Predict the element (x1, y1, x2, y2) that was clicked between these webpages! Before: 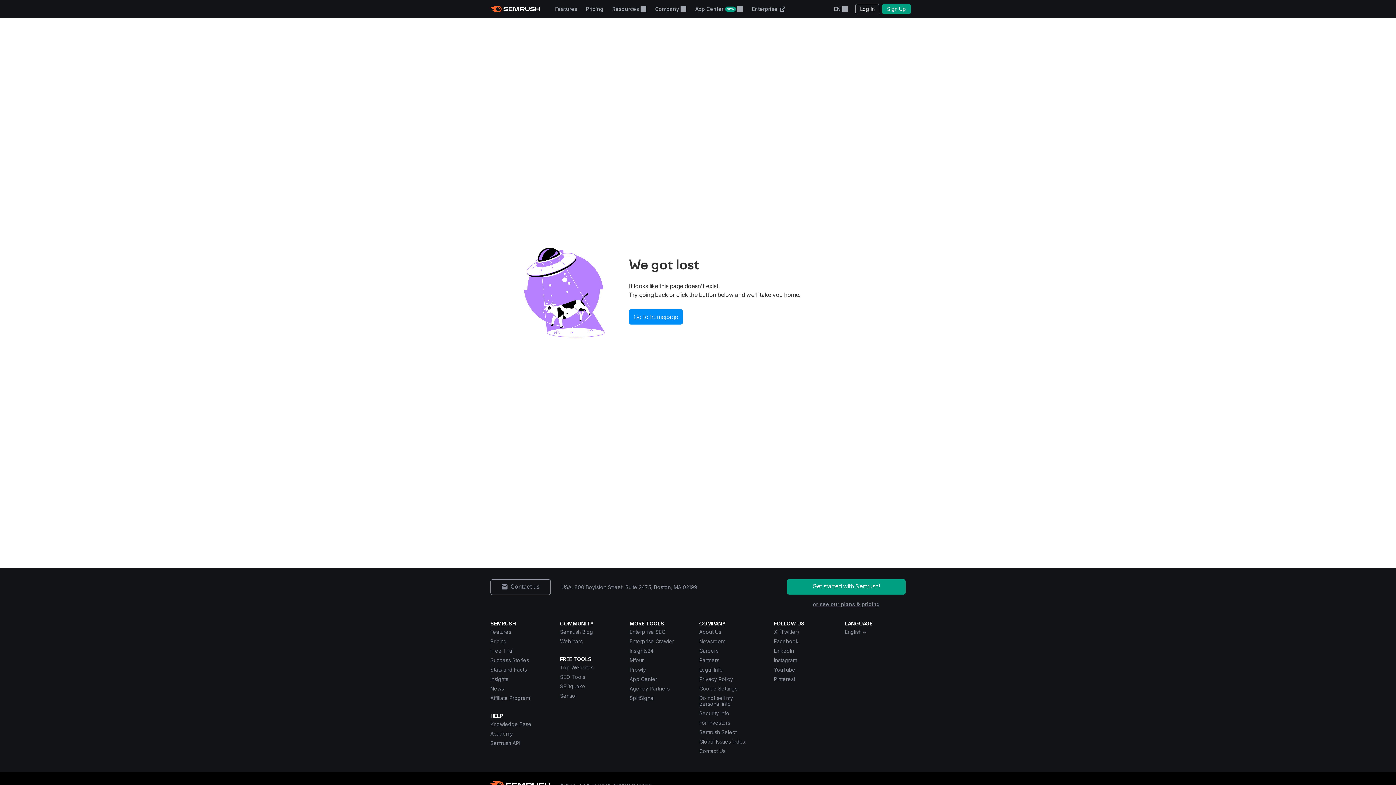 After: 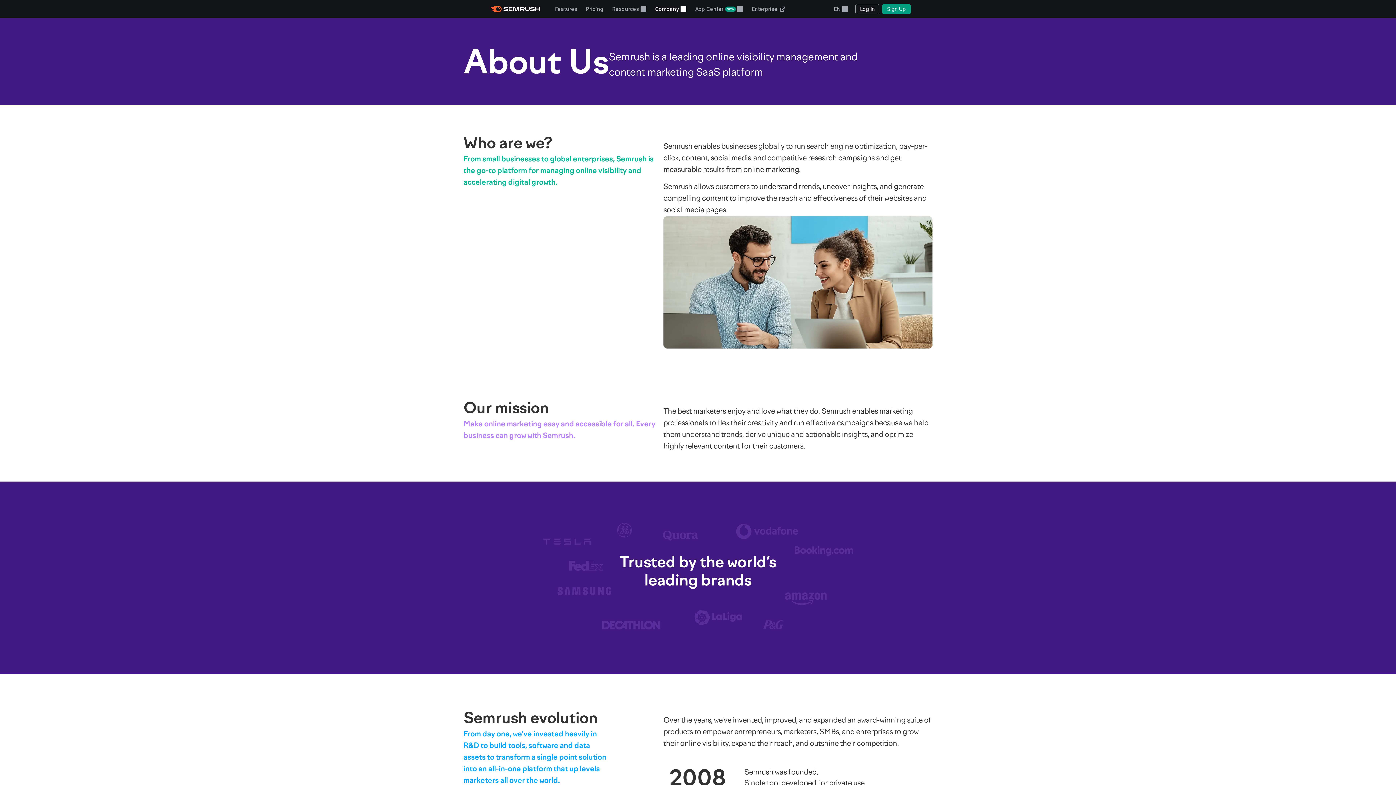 Action: bbox: (699, 629, 721, 635) label: About Us